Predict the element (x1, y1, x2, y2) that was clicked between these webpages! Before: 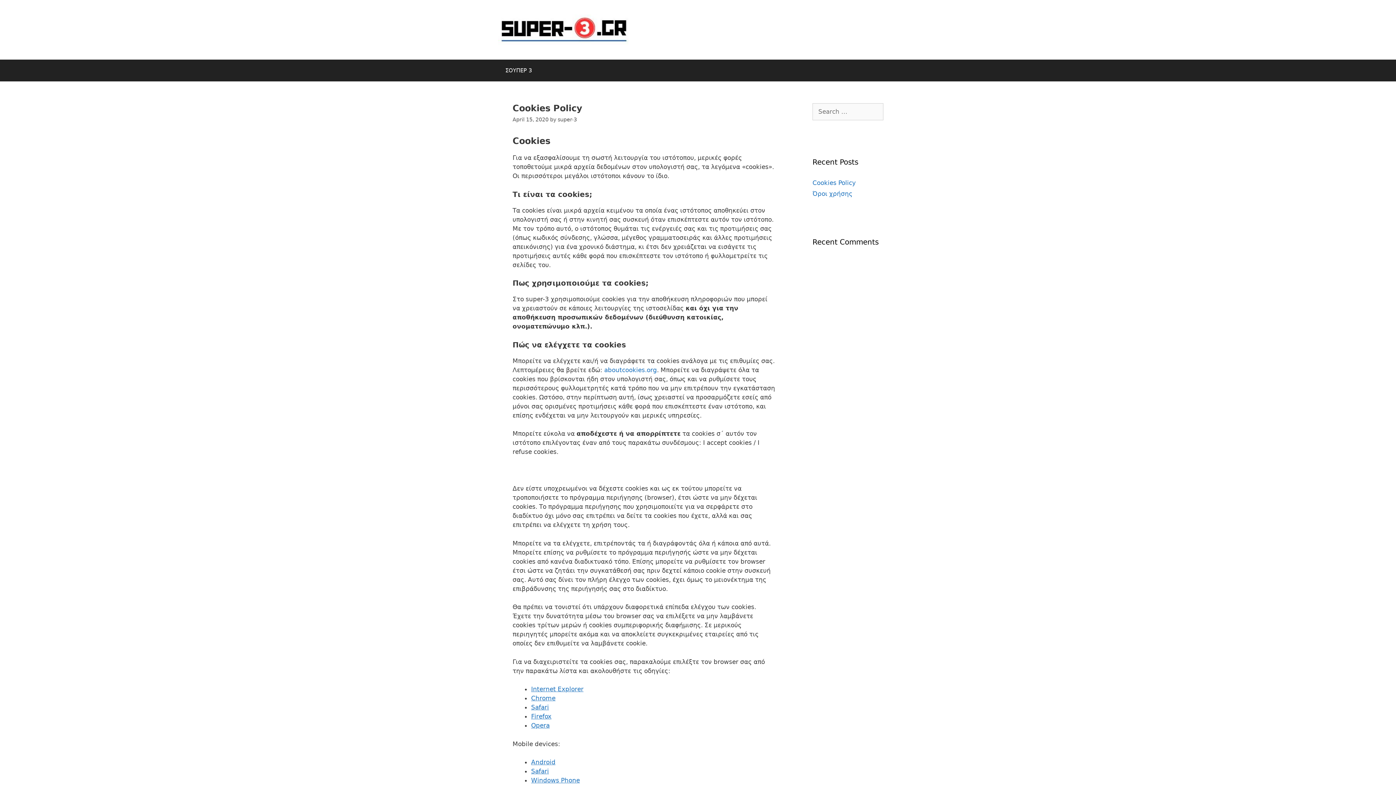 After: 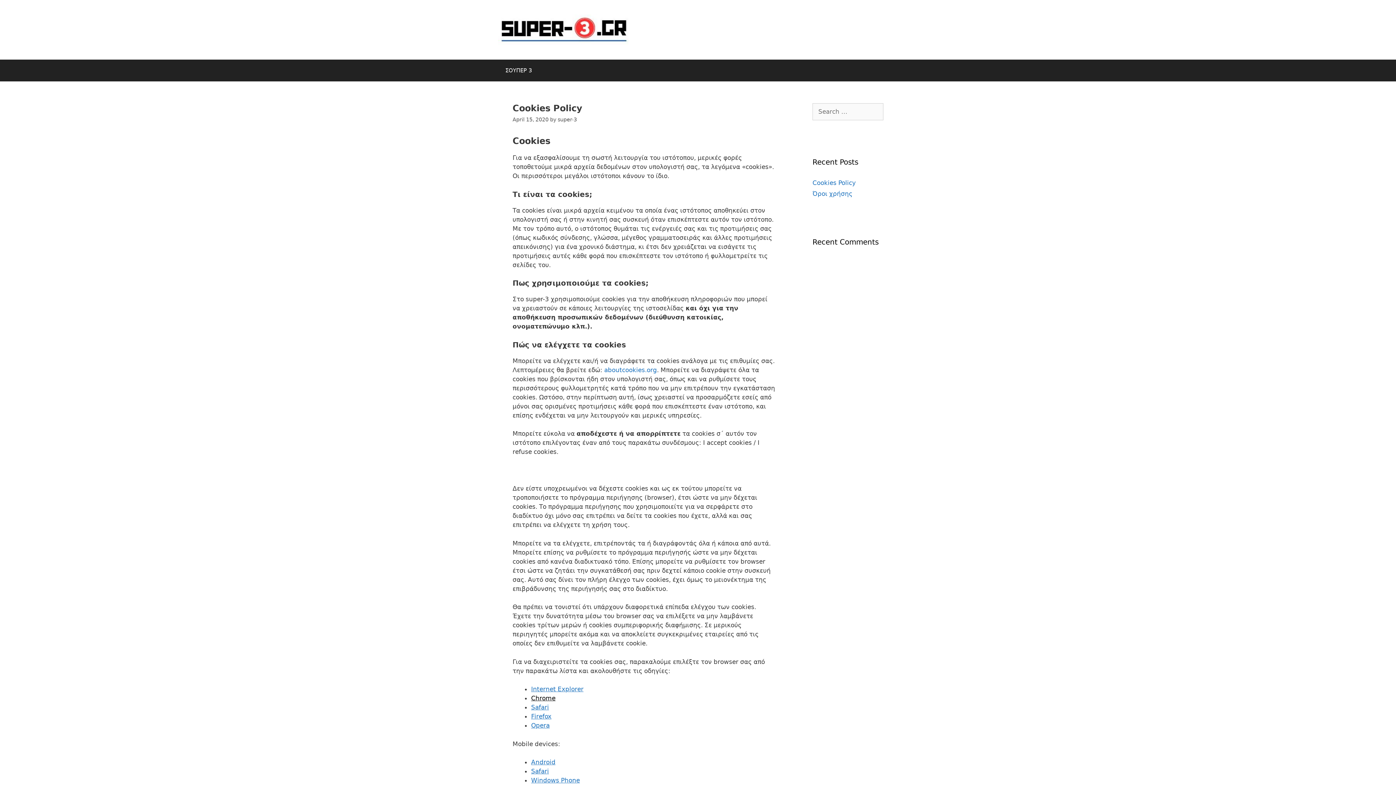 Action: bbox: (531, 695, 555, 702) label: Chrome